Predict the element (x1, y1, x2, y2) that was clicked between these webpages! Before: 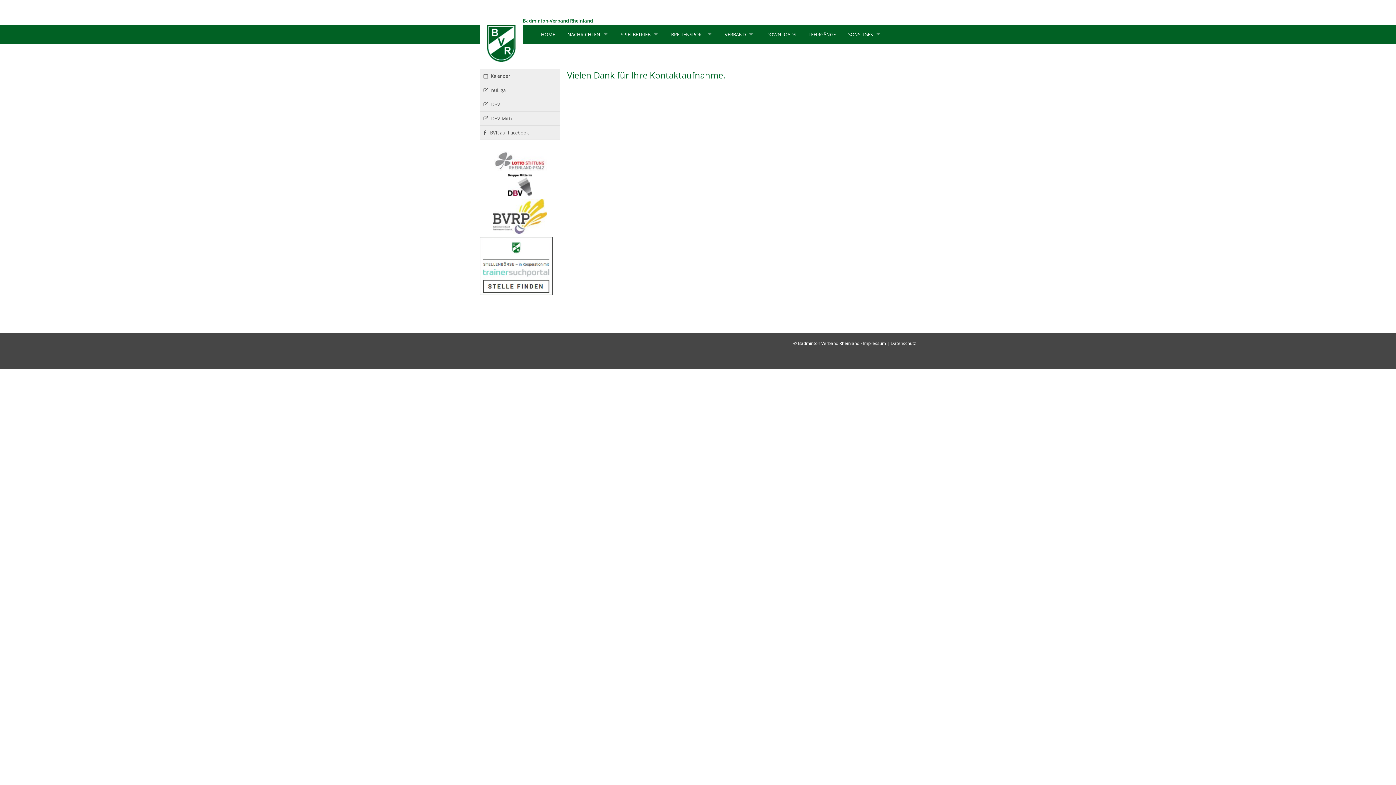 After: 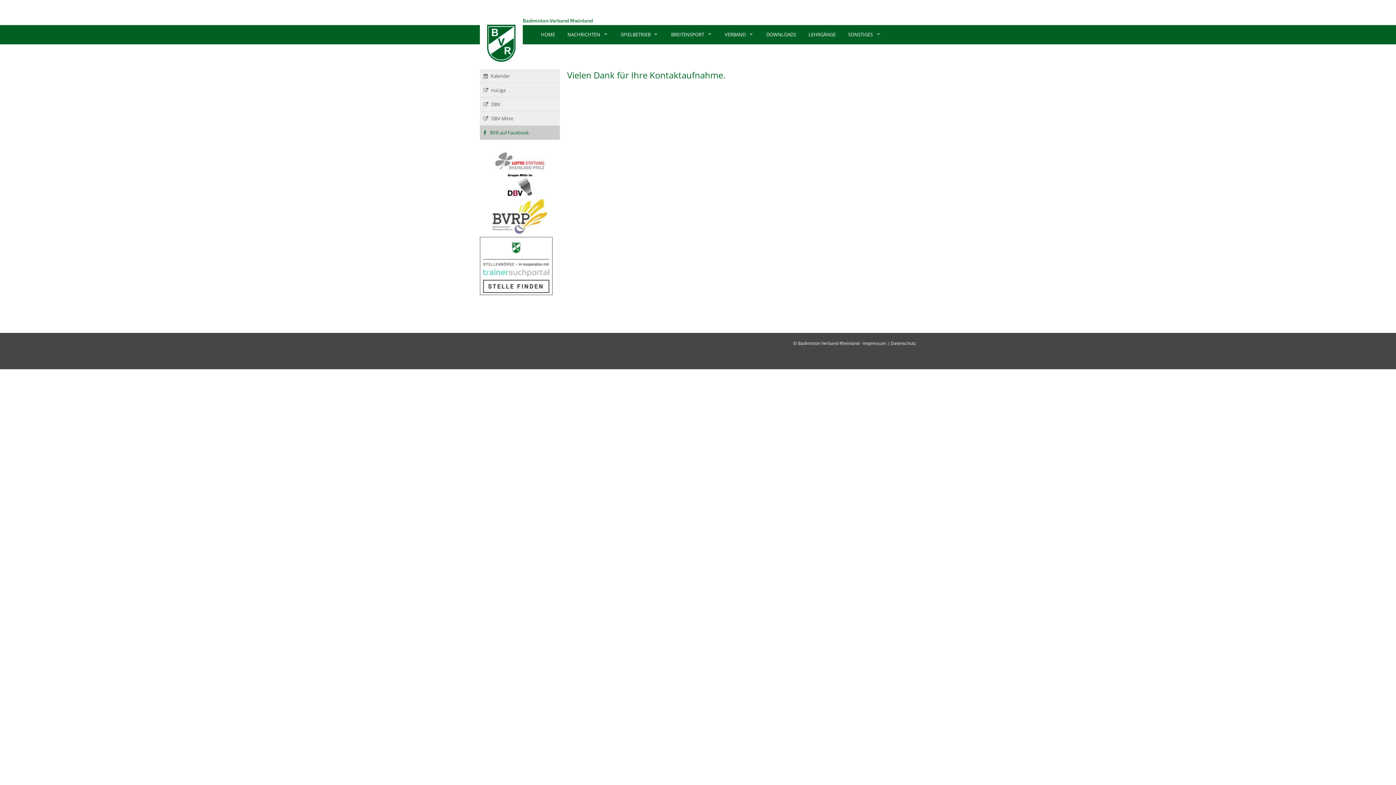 Action: label:  BVR auf Facebook bbox: (483, 129, 556, 136)